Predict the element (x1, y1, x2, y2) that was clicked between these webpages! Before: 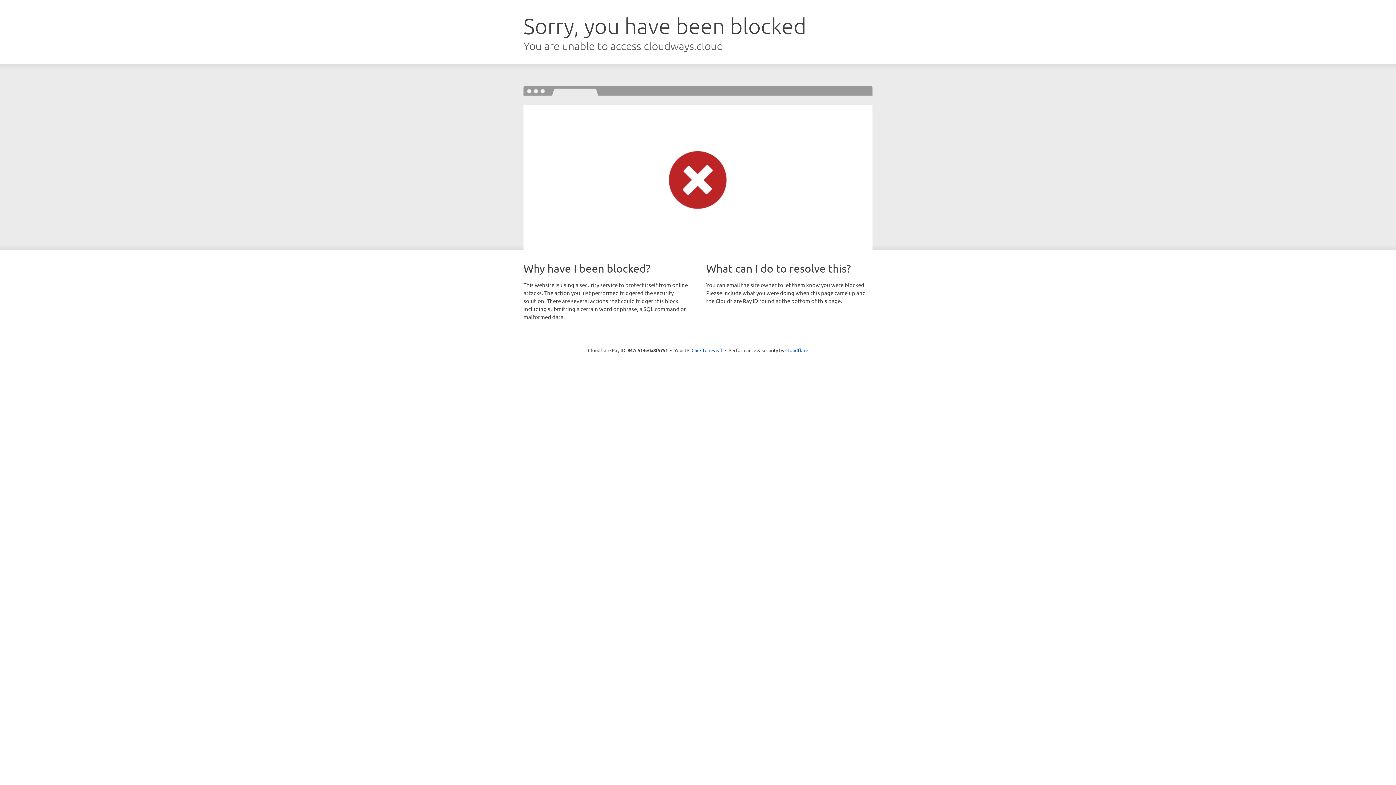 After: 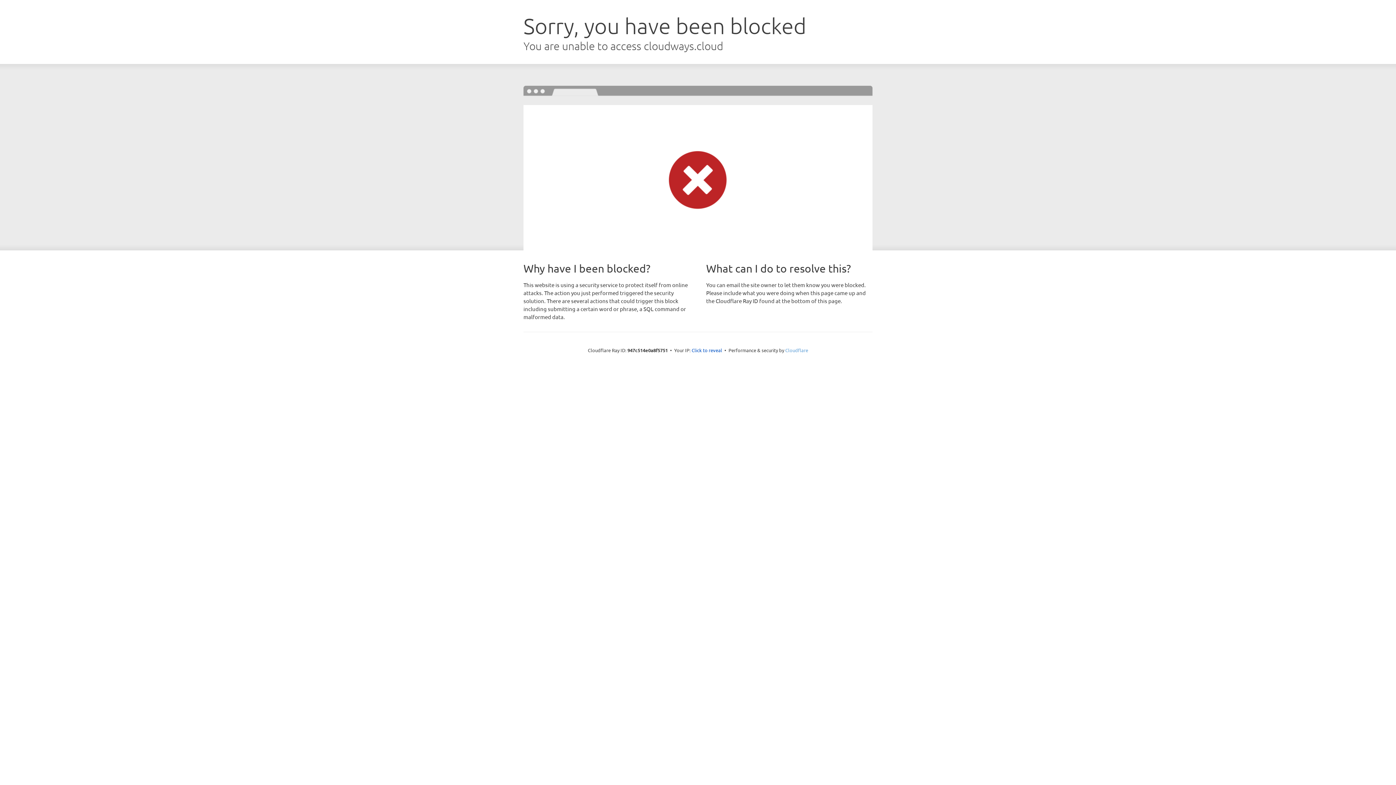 Action: bbox: (785, 347, 808, 353) label: Cloudflare